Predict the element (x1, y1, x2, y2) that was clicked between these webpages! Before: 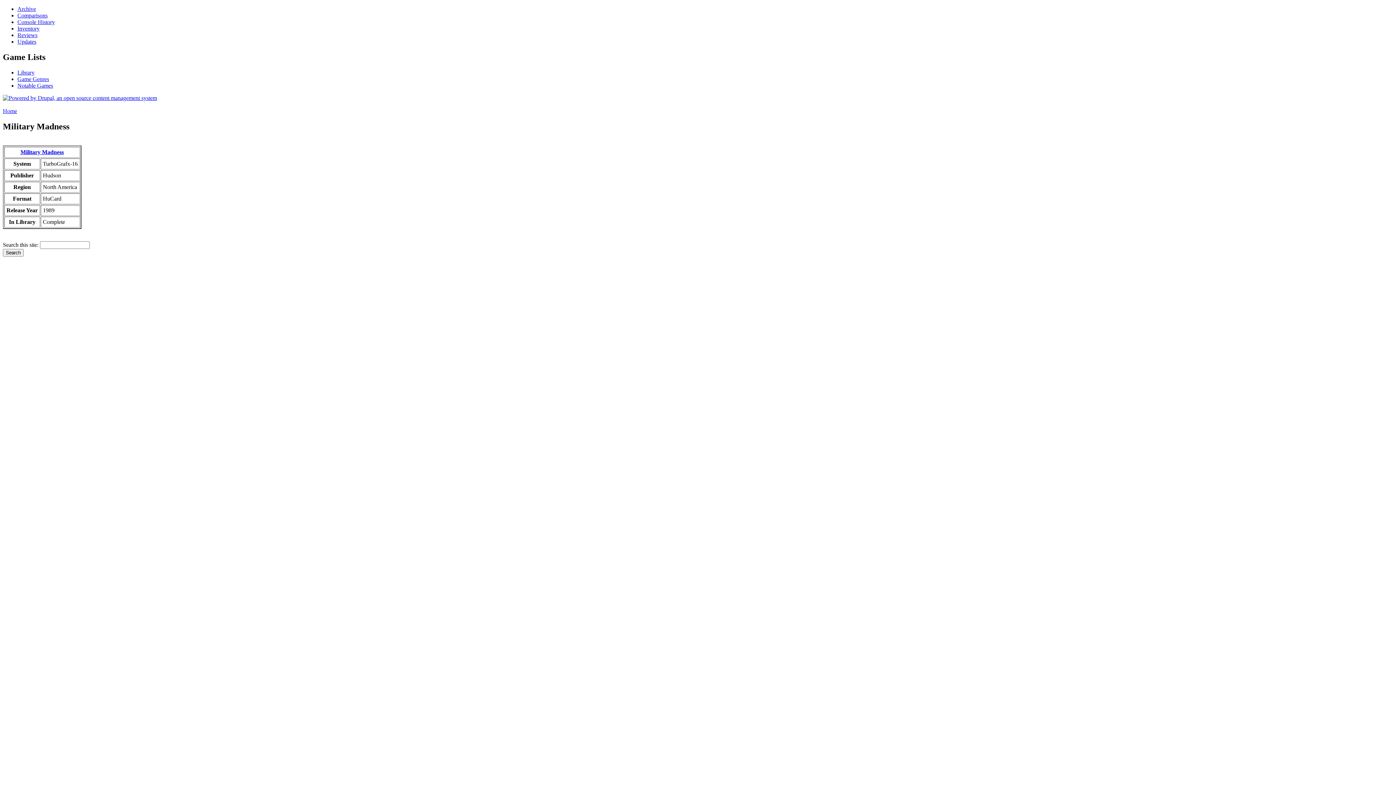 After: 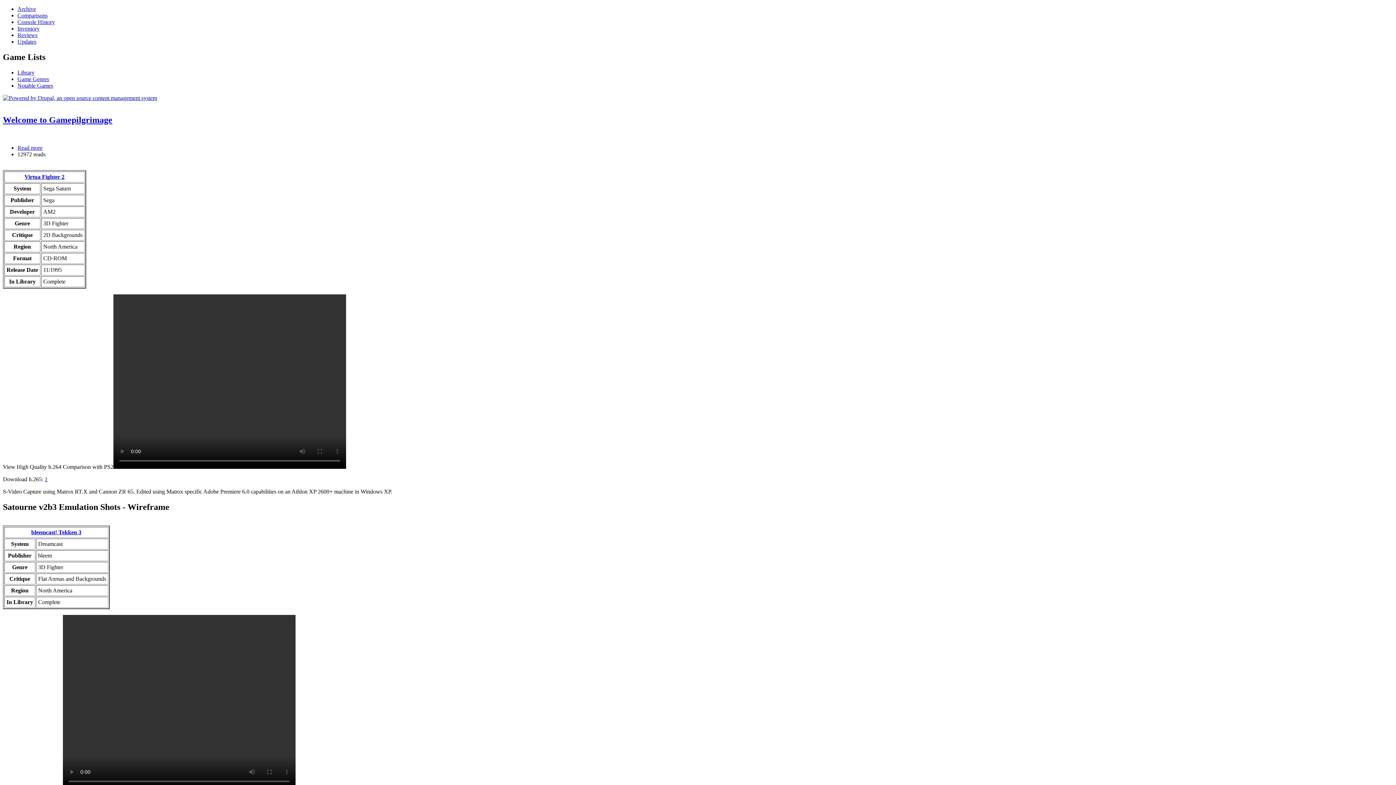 Action: bbox: (2, 107, 17, 114) label: Home